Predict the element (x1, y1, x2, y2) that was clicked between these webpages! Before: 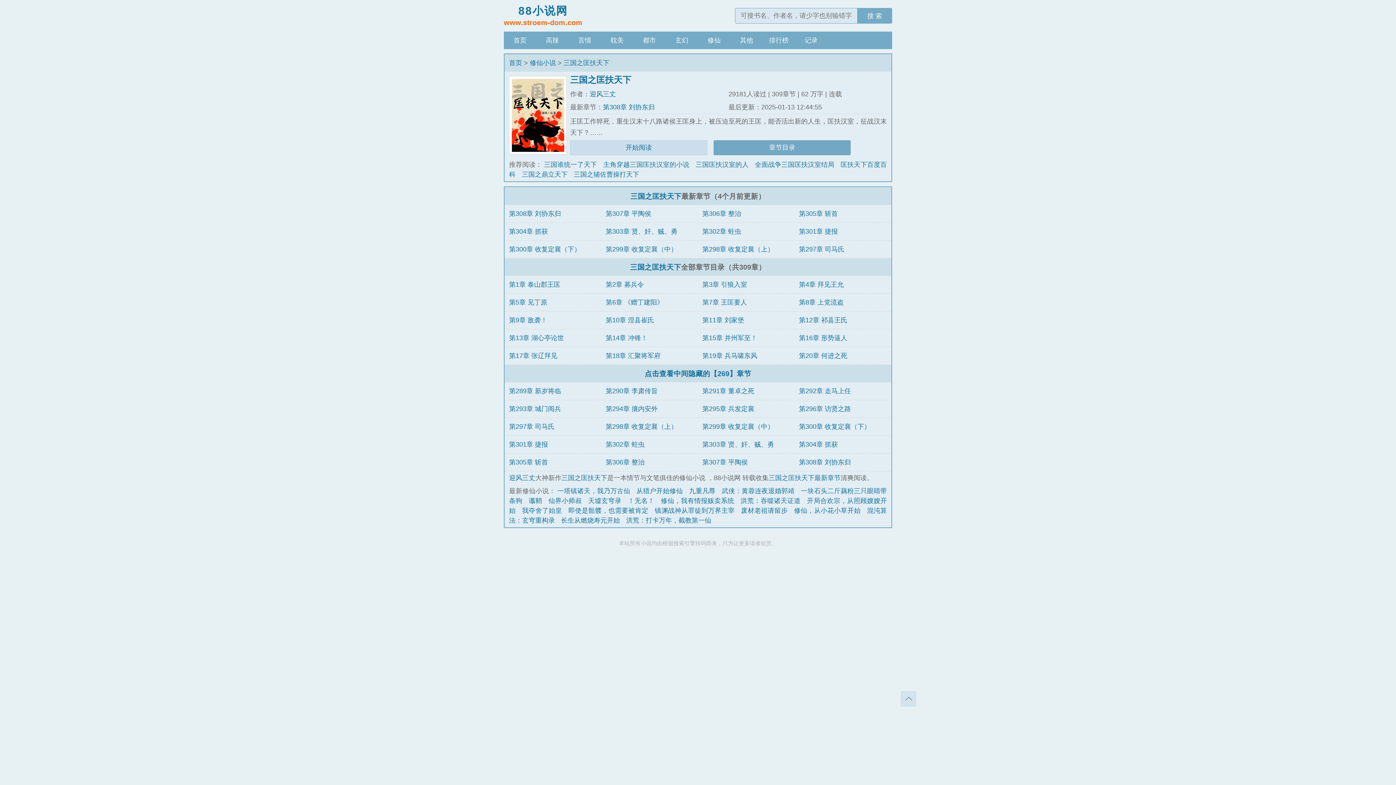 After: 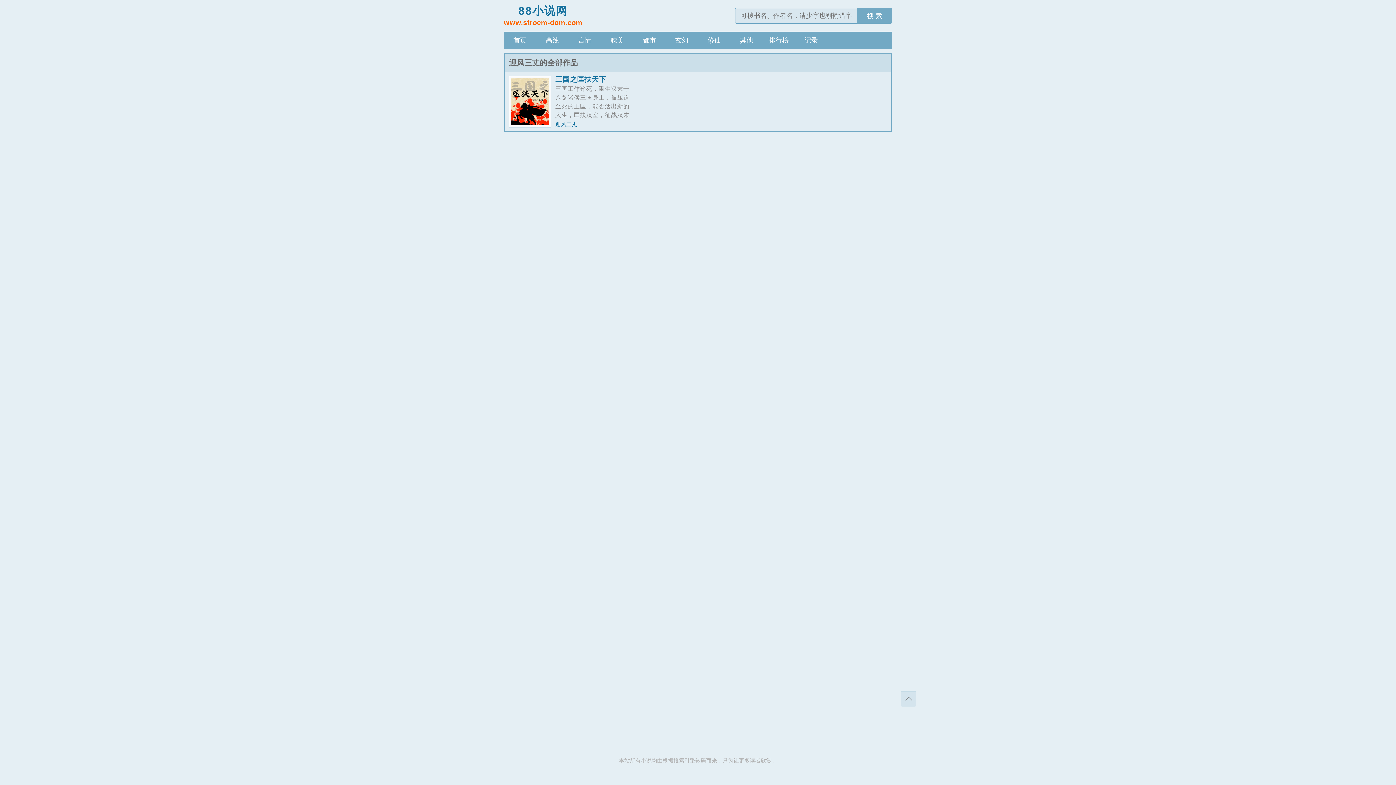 Action: label: 迎风三丈 bbox: (509, 474, 535, 481)